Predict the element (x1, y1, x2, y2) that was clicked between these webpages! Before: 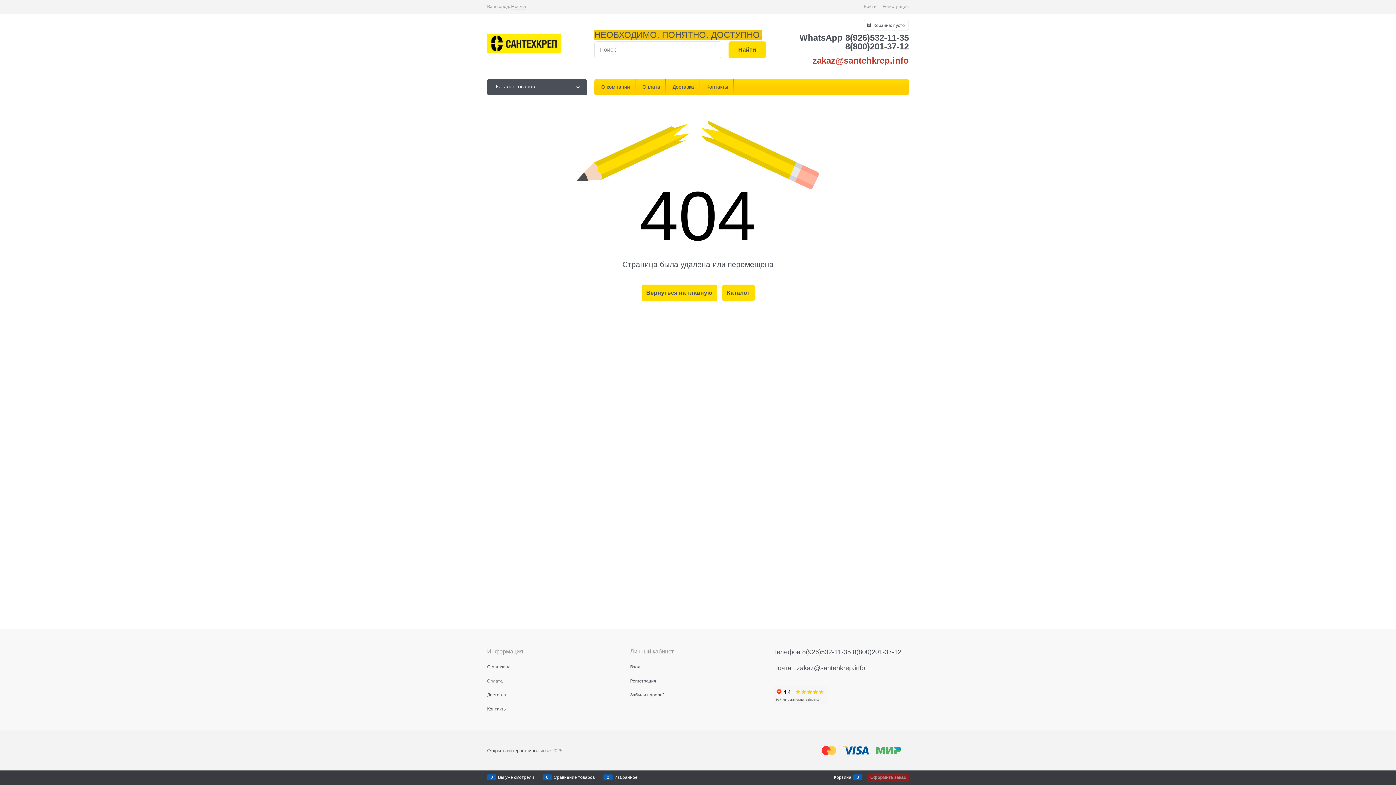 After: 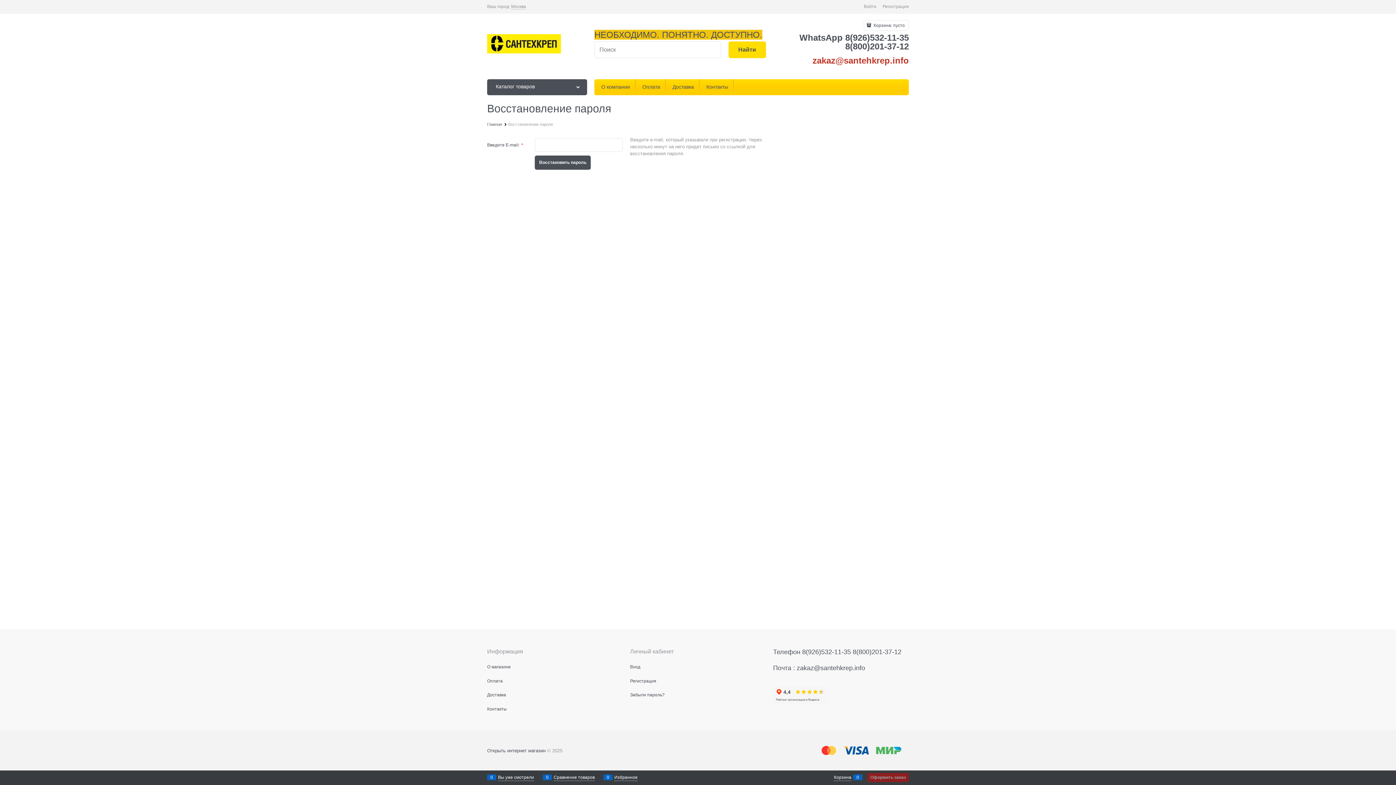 Action: label: Забыли пароль? bbox: (630, 692, 664, 697)